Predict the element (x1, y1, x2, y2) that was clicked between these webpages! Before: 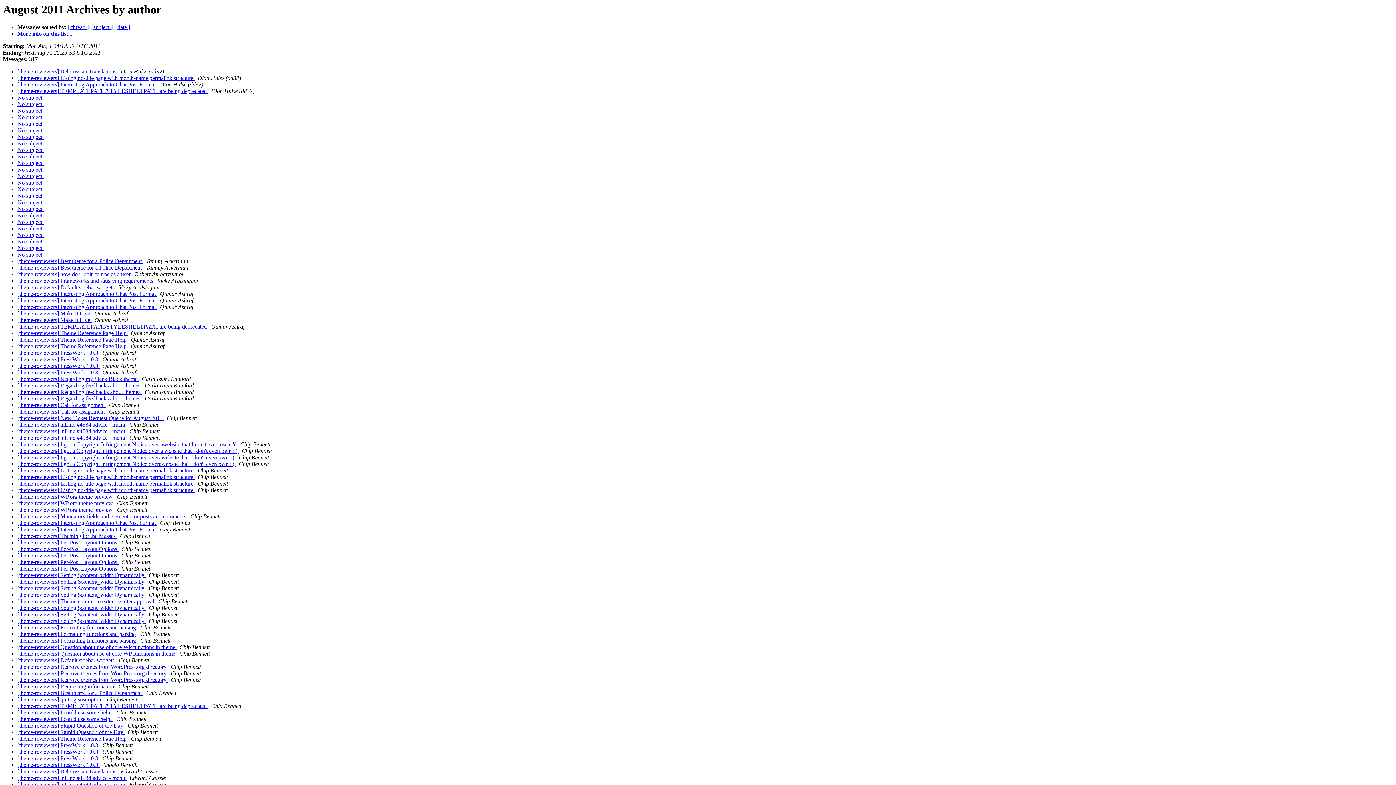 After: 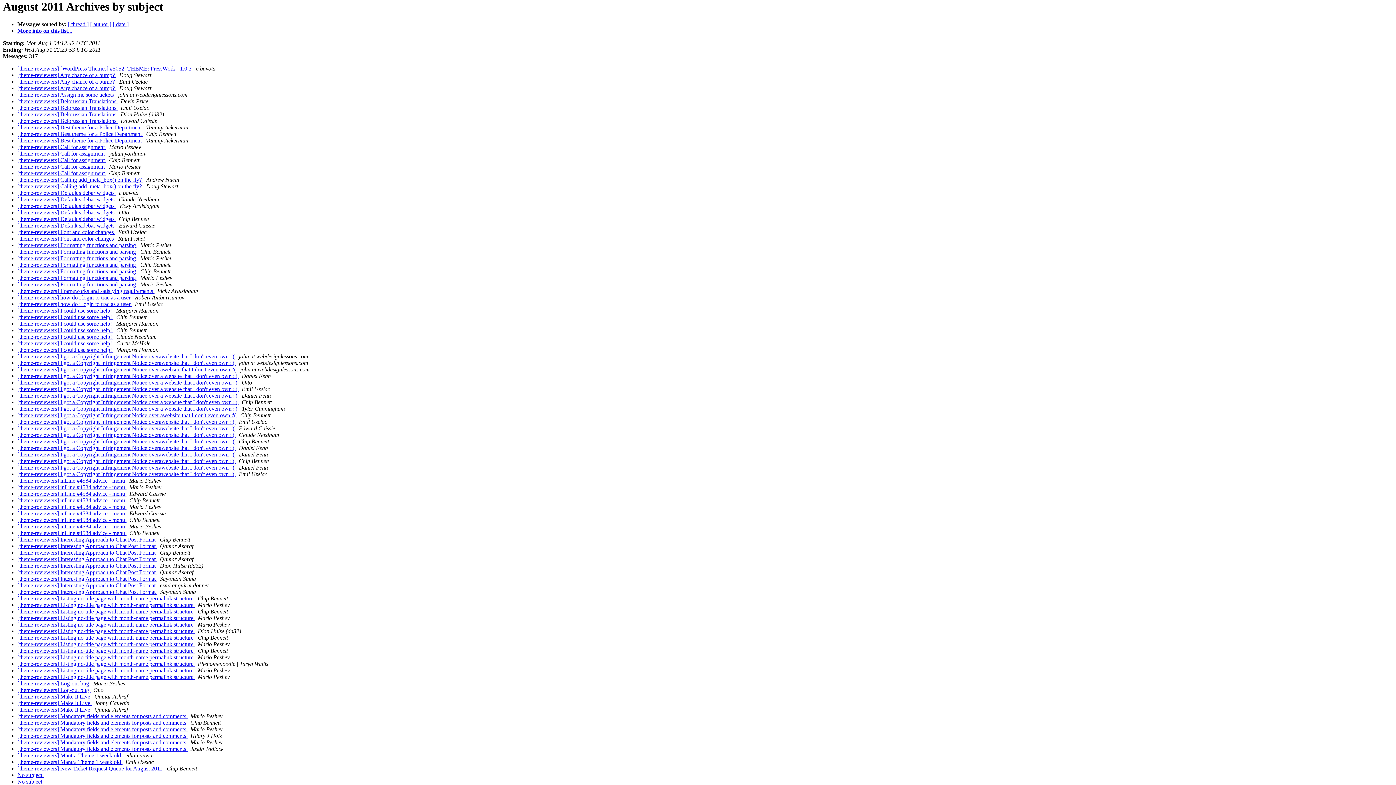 Action: bbox: (90, 24, 112, 30) label: [ subject ]